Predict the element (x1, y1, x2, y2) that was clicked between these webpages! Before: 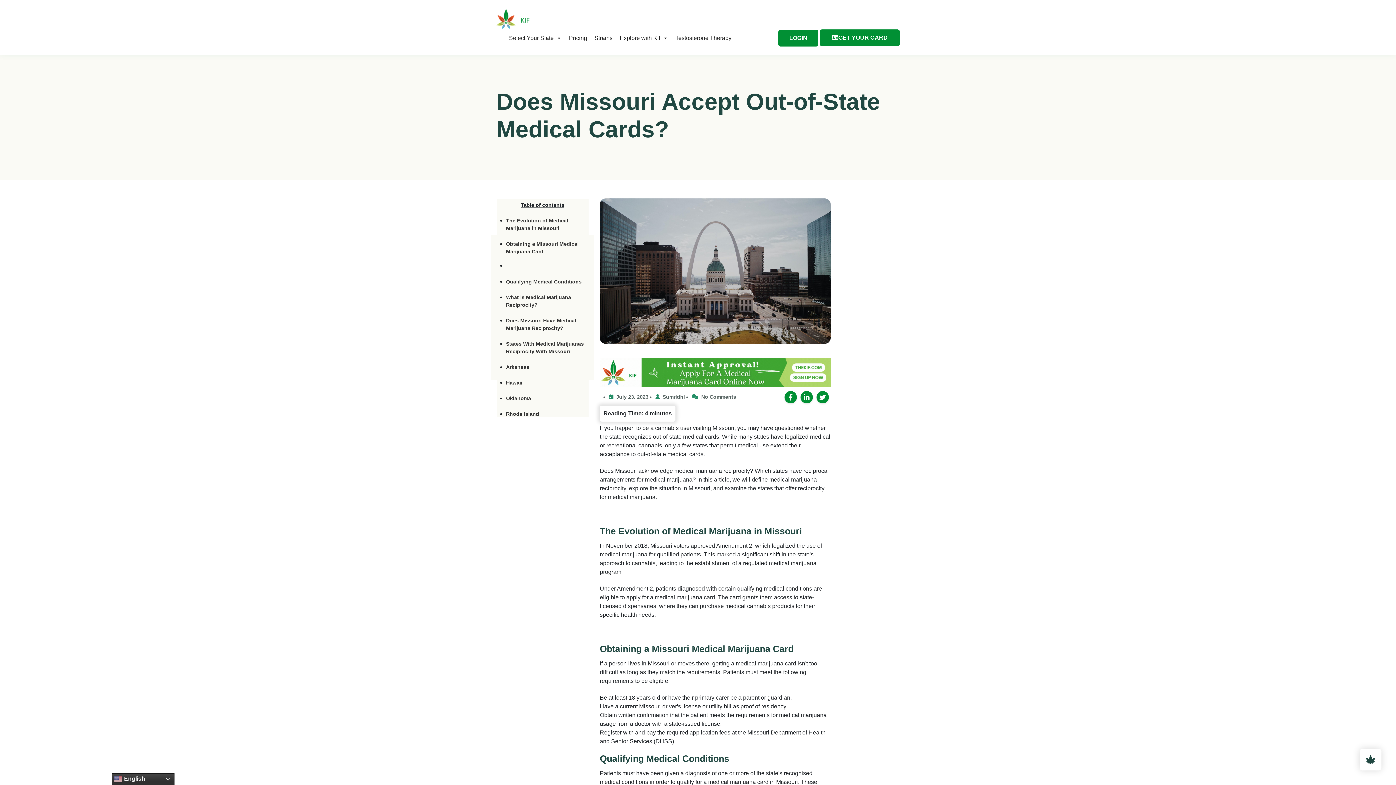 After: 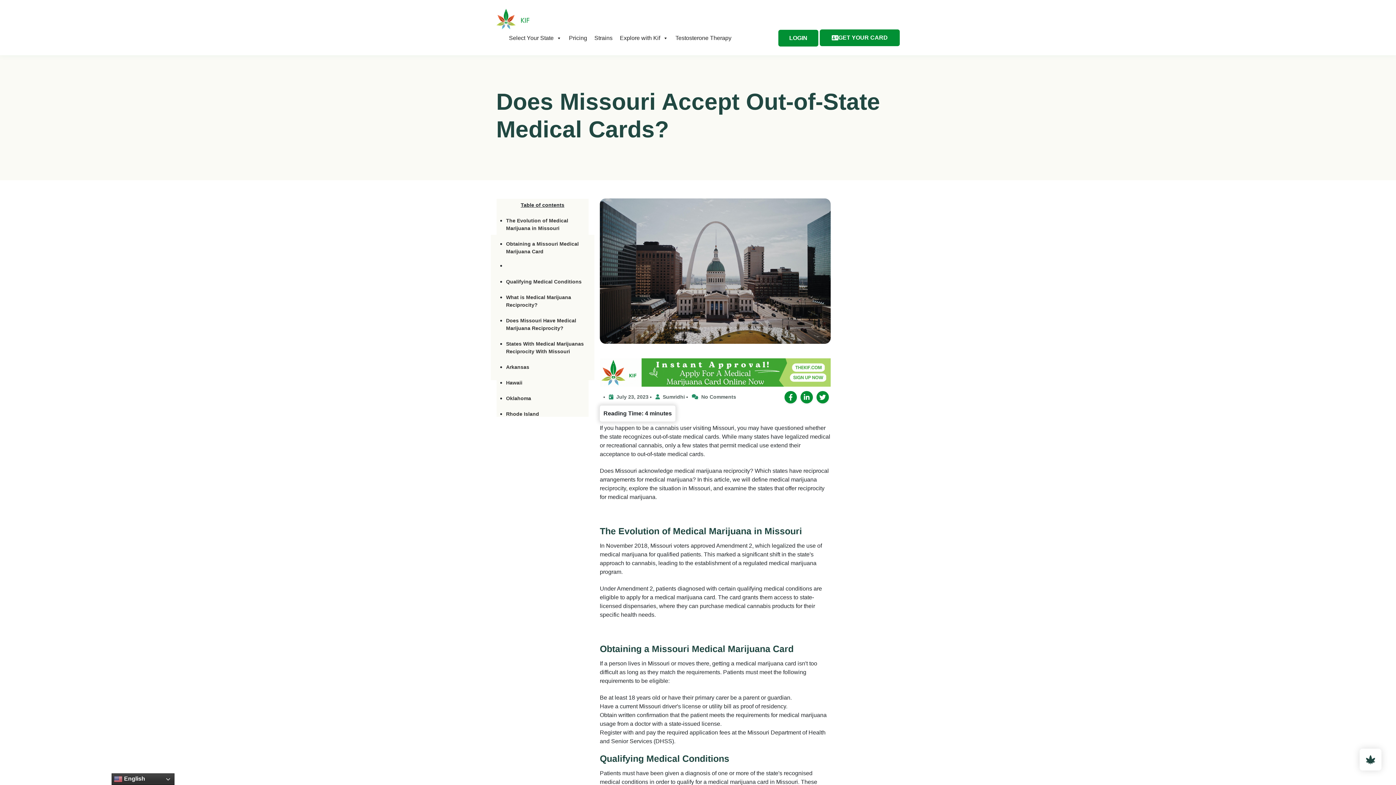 Action: bbox: (506, 261, 588, 263)